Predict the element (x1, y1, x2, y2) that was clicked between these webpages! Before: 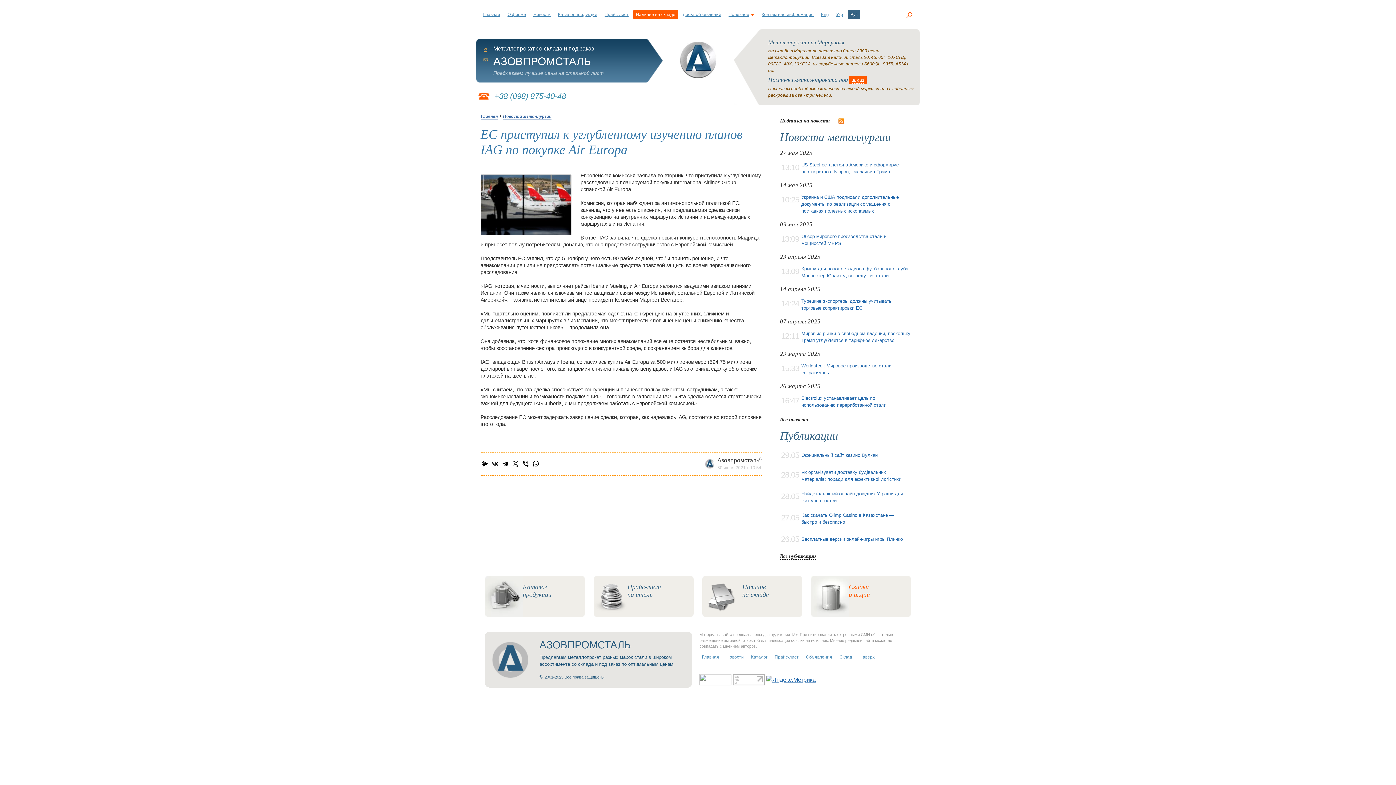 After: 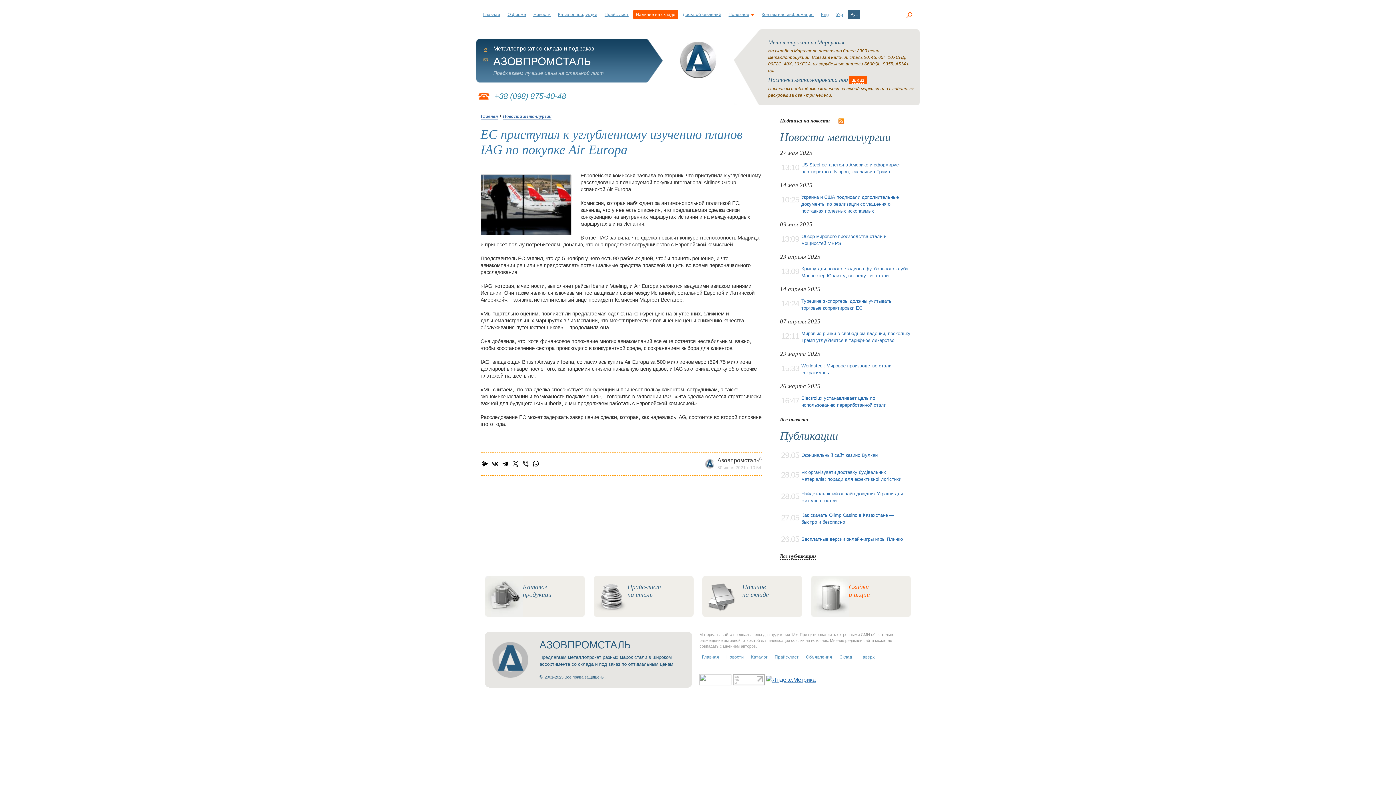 Action: bbox: (521, 459, 530, 468)